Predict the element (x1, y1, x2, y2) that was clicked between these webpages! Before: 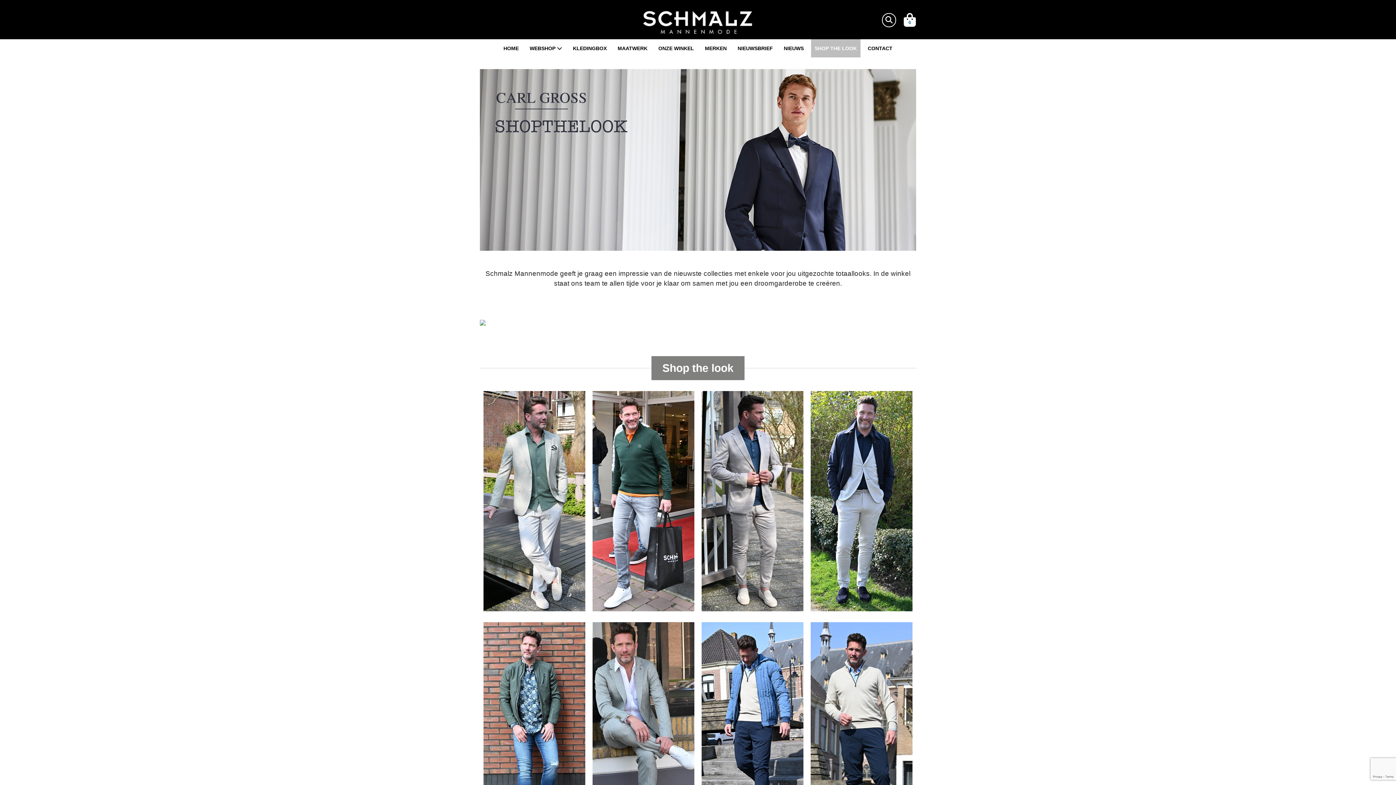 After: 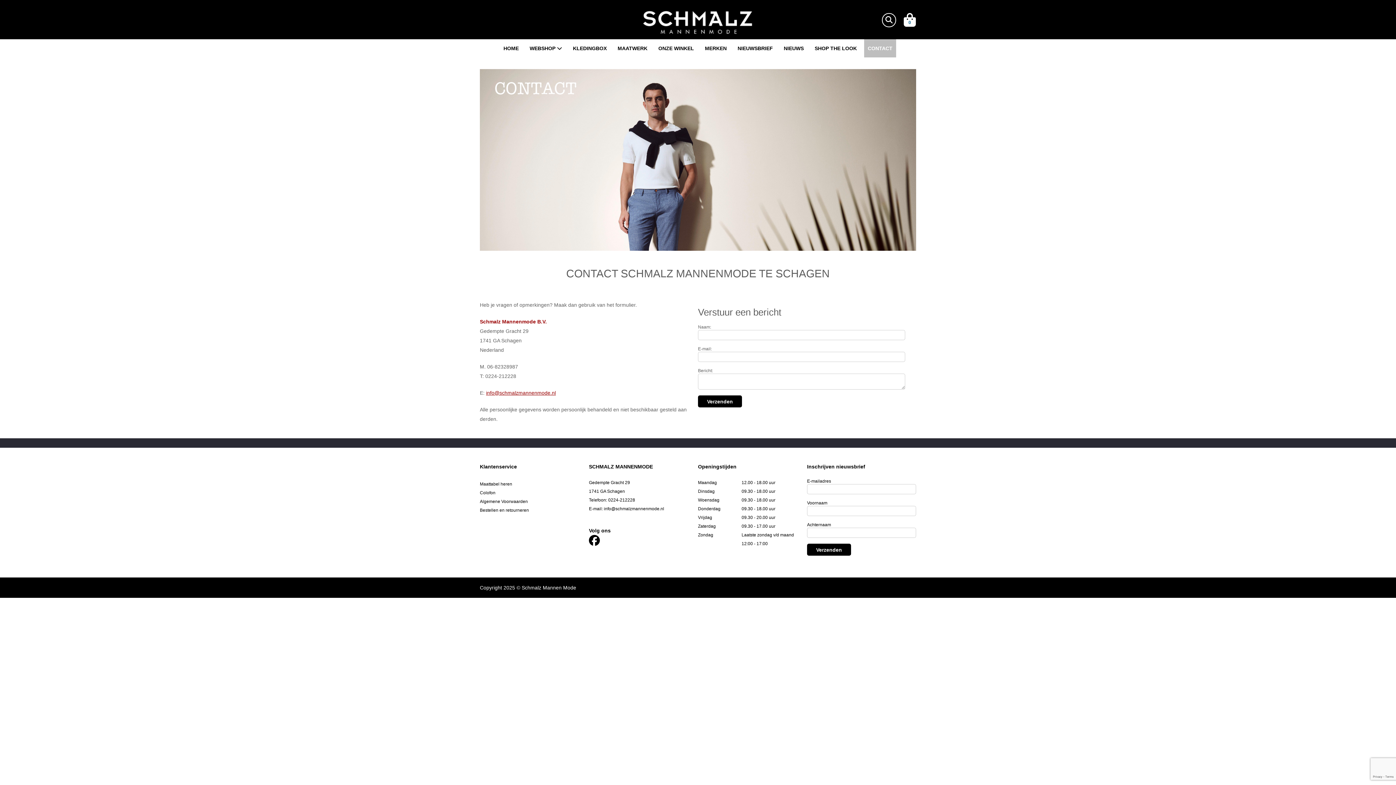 Action: bbox: (864, 39, 896, 57) label: CONTACT